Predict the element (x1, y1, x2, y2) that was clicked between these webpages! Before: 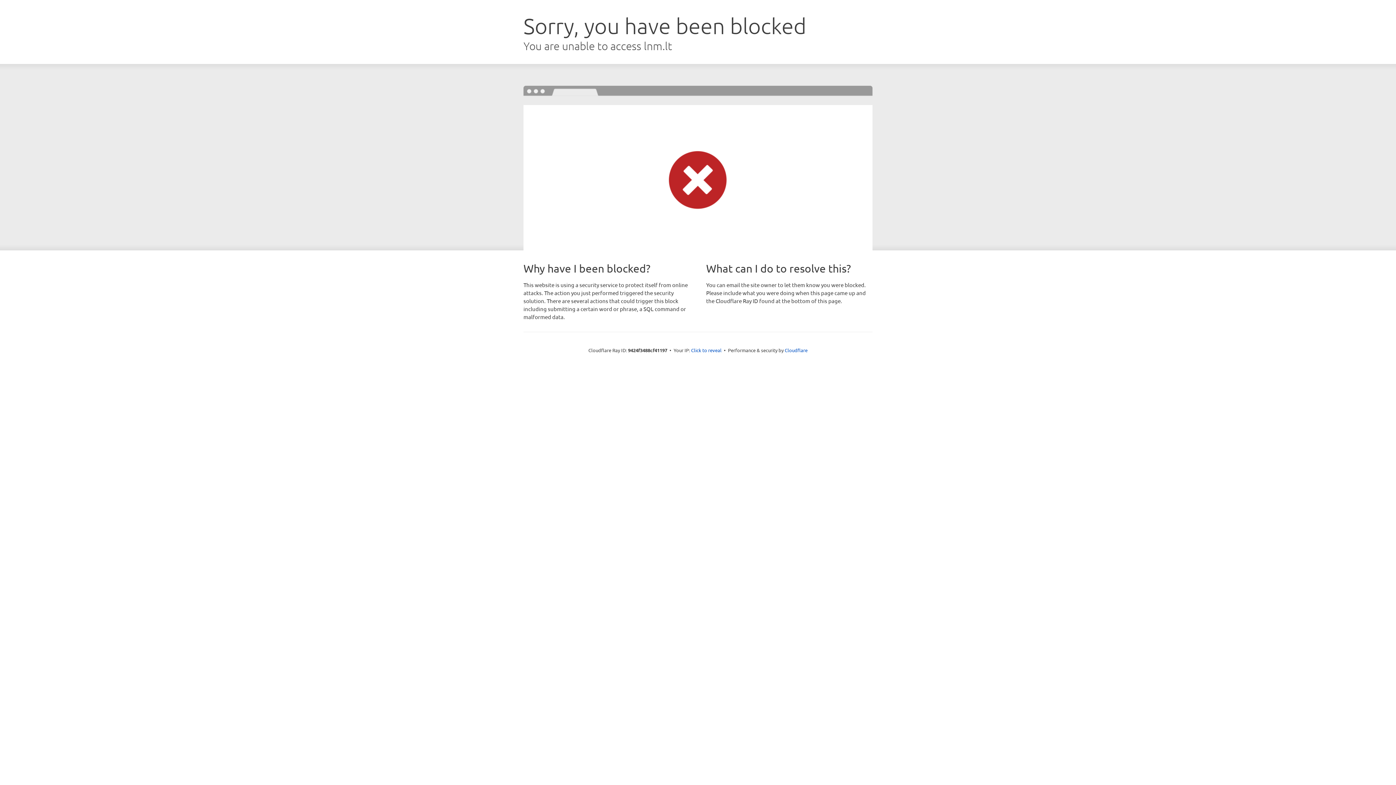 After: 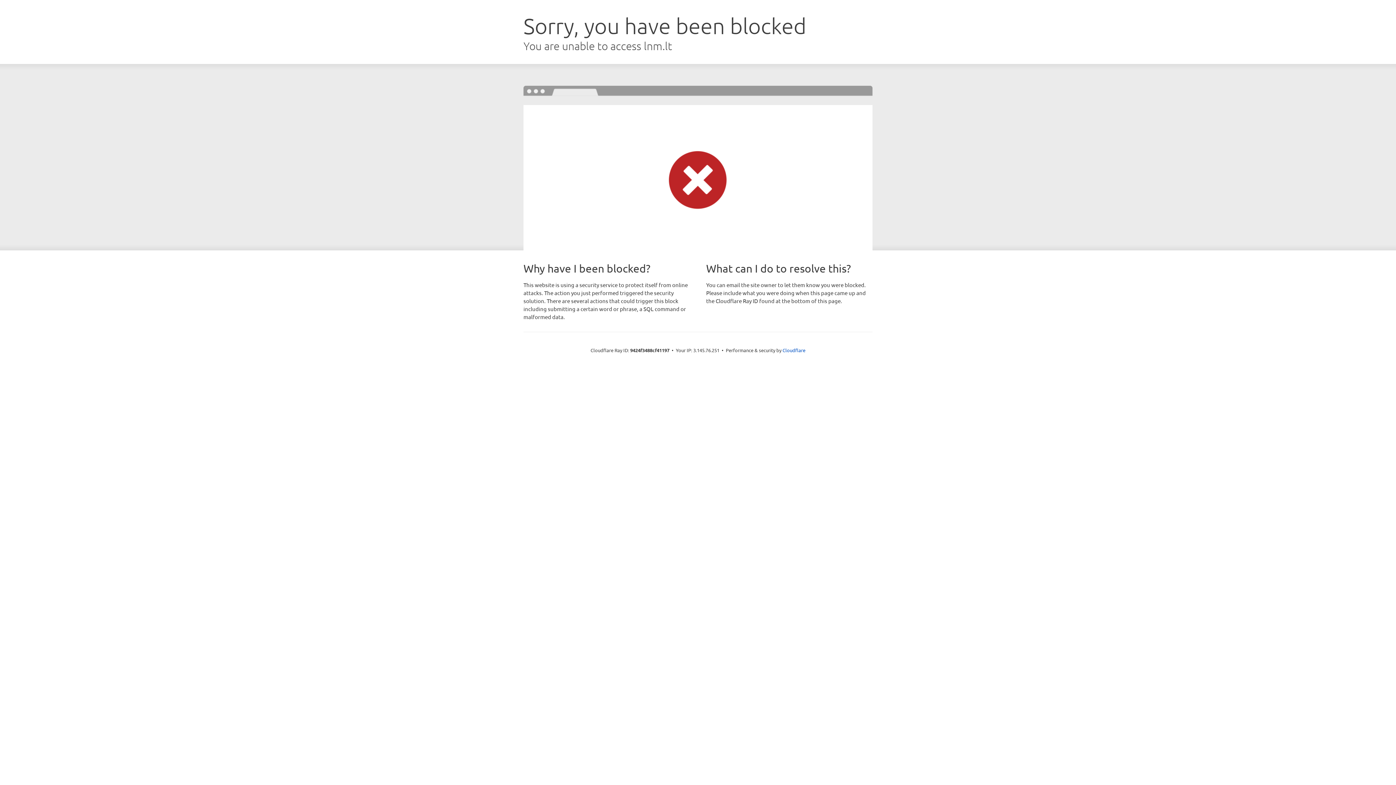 Action: bbox: (691, 346, 721, 353) label: Click to reveal